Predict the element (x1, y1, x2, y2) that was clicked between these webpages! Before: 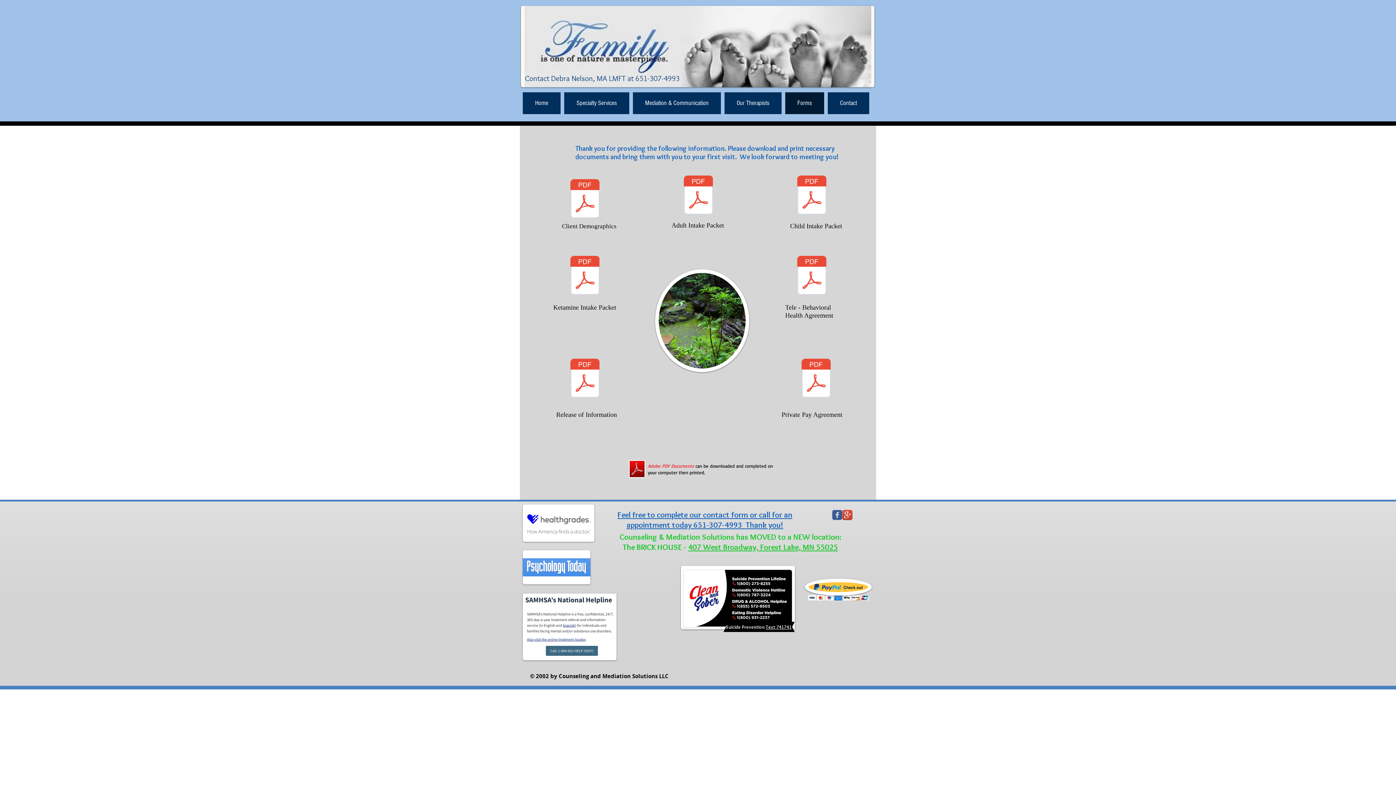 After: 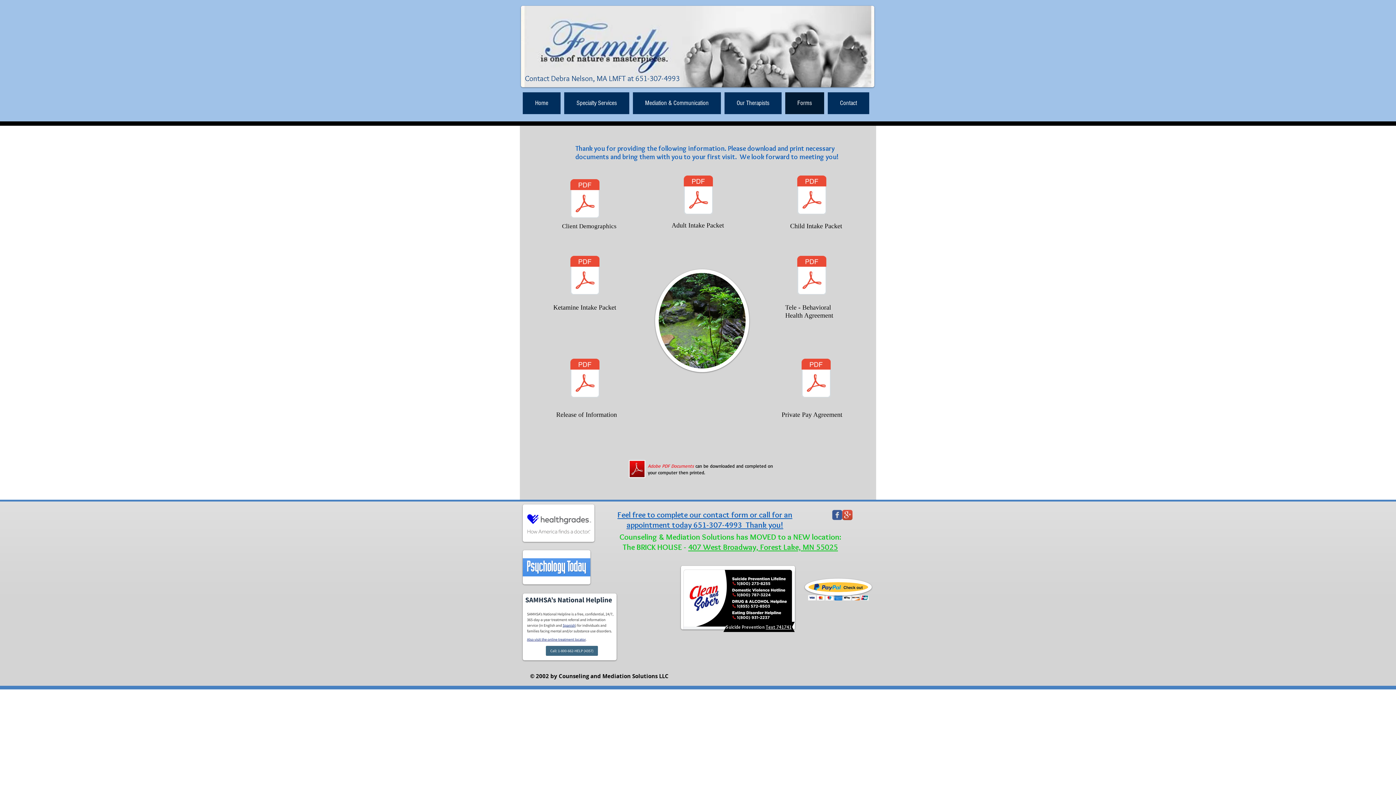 Action: label: BTBT Release of Information 5.2020.pdf bbox: (568, 353, 601, 404)